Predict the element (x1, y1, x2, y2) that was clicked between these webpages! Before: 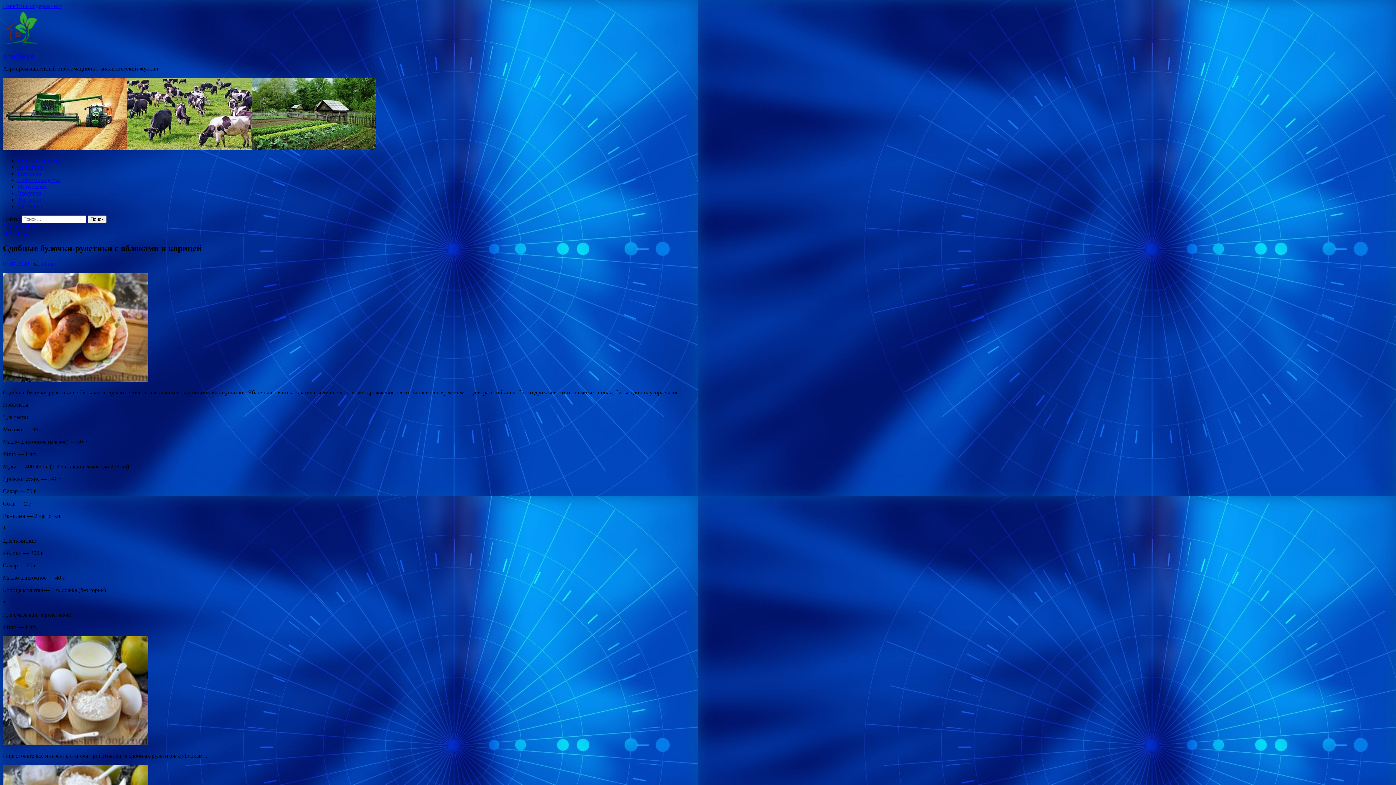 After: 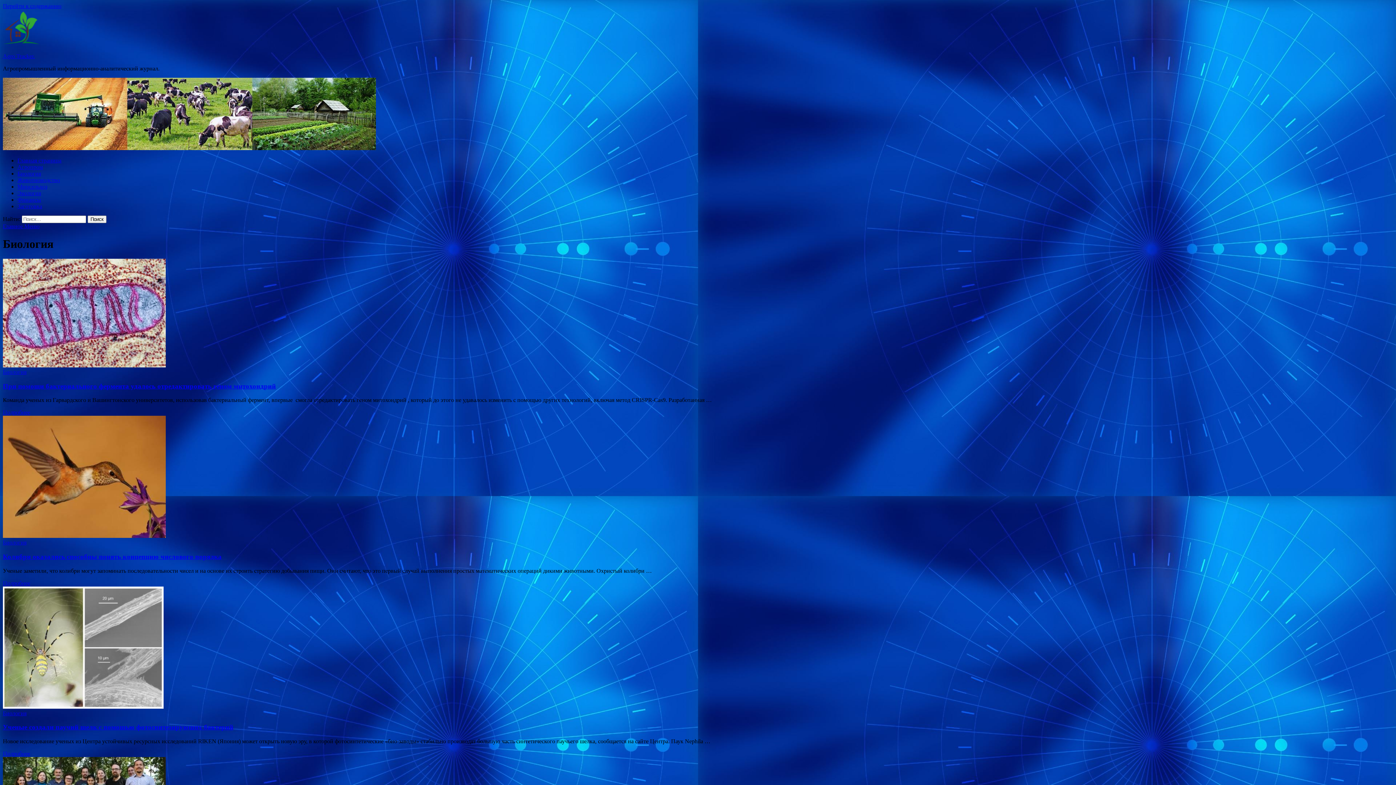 Action: label: Биология bbox: (17, 170, 41, 176)